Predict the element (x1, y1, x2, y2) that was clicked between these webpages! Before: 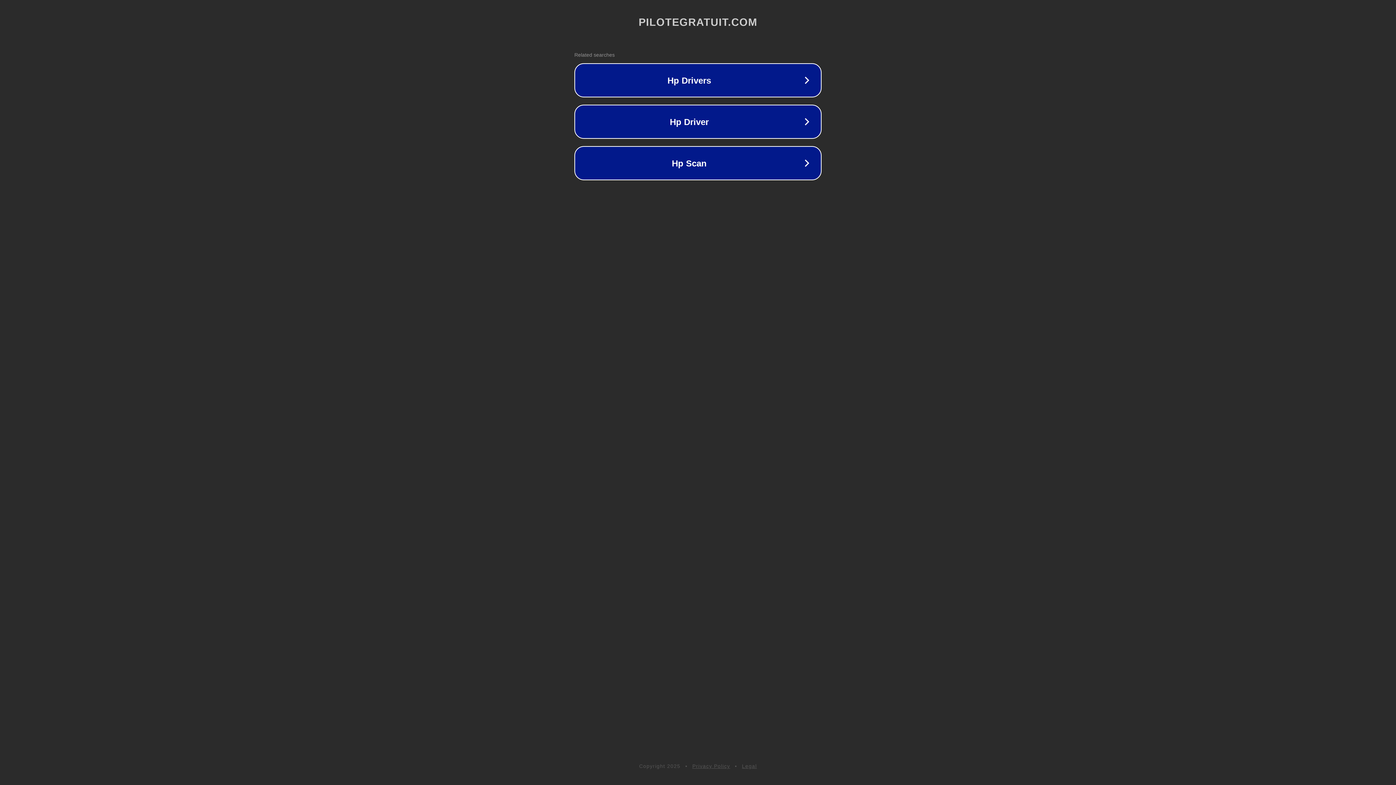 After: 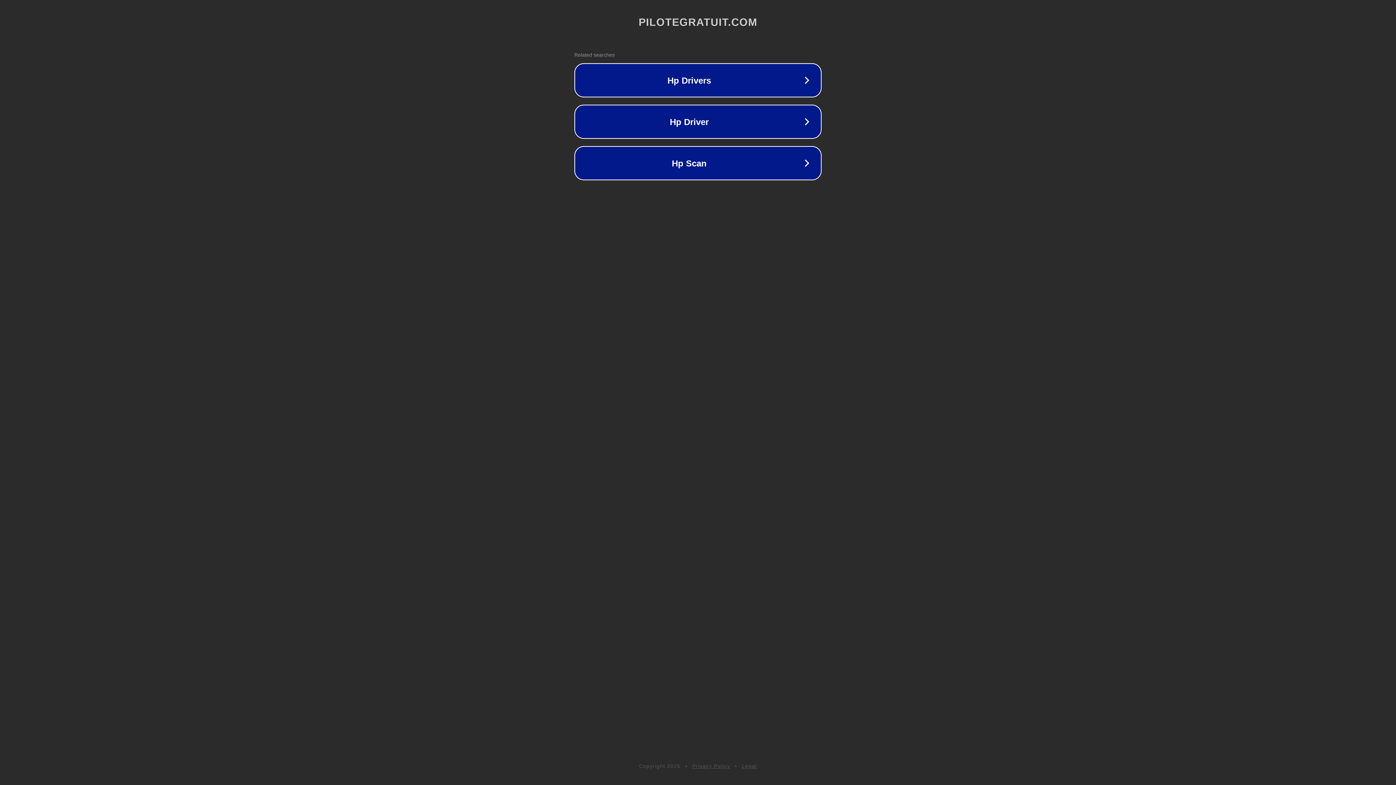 Action: bbox: (742, 763, 757, 769) label: Legal